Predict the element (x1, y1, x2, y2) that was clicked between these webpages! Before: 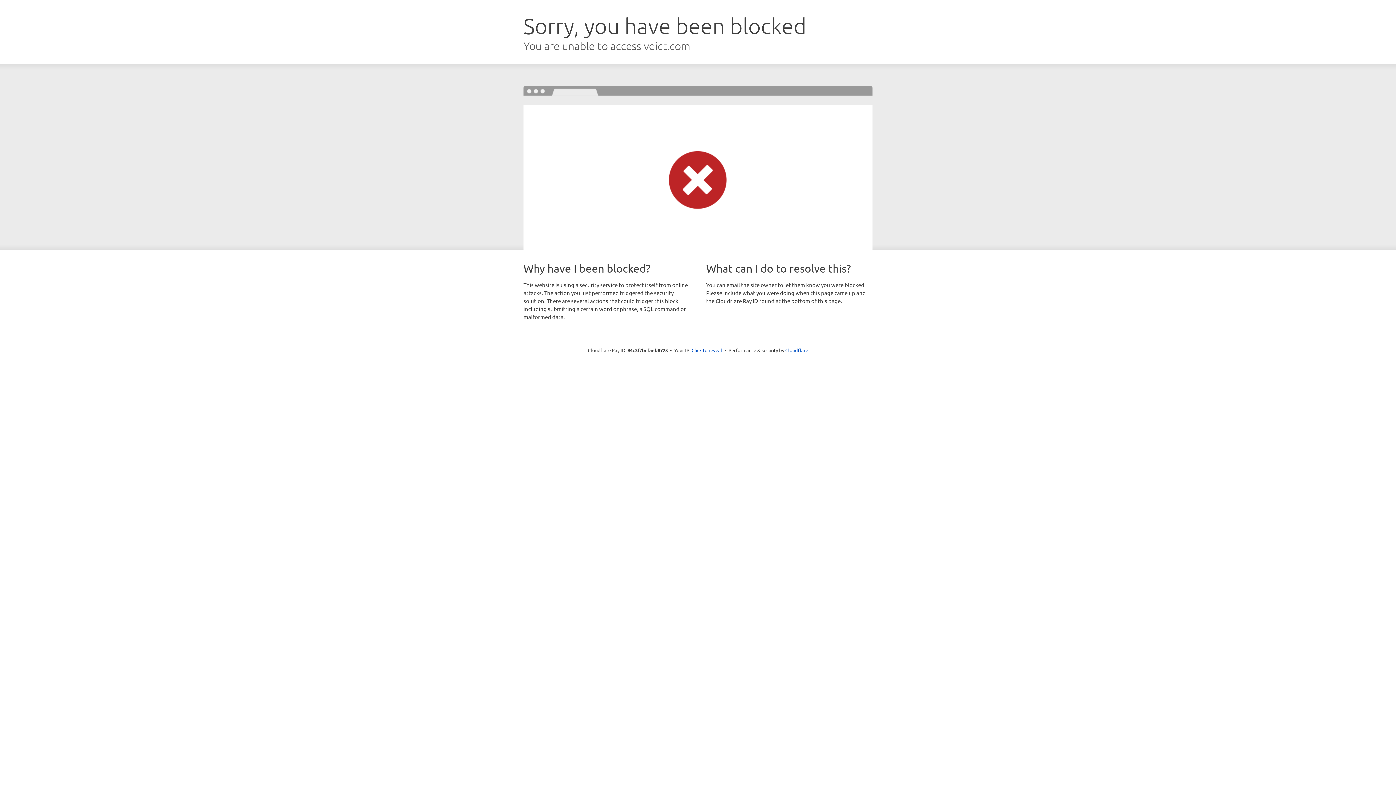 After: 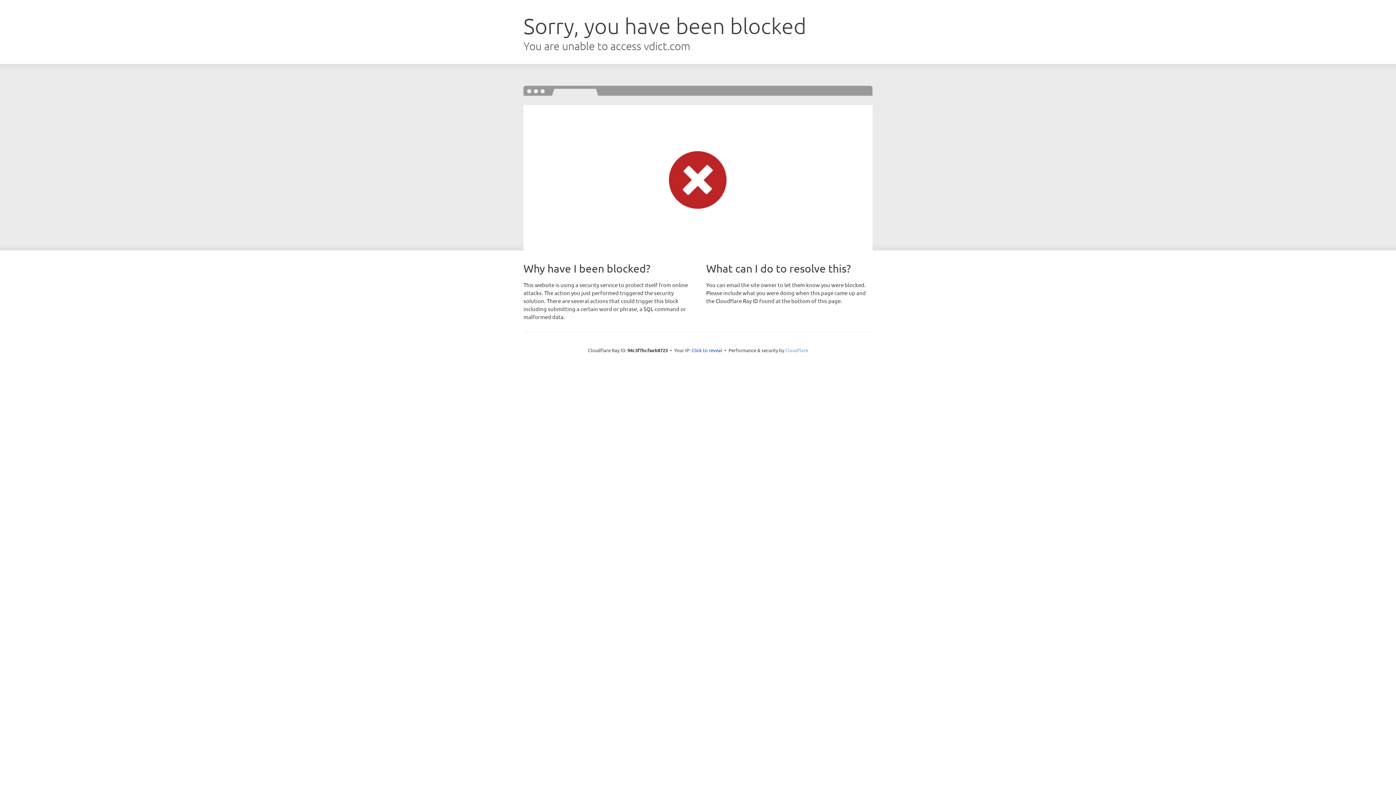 Action: bbox: (785, 347, 808, 353) label: Cloudflare